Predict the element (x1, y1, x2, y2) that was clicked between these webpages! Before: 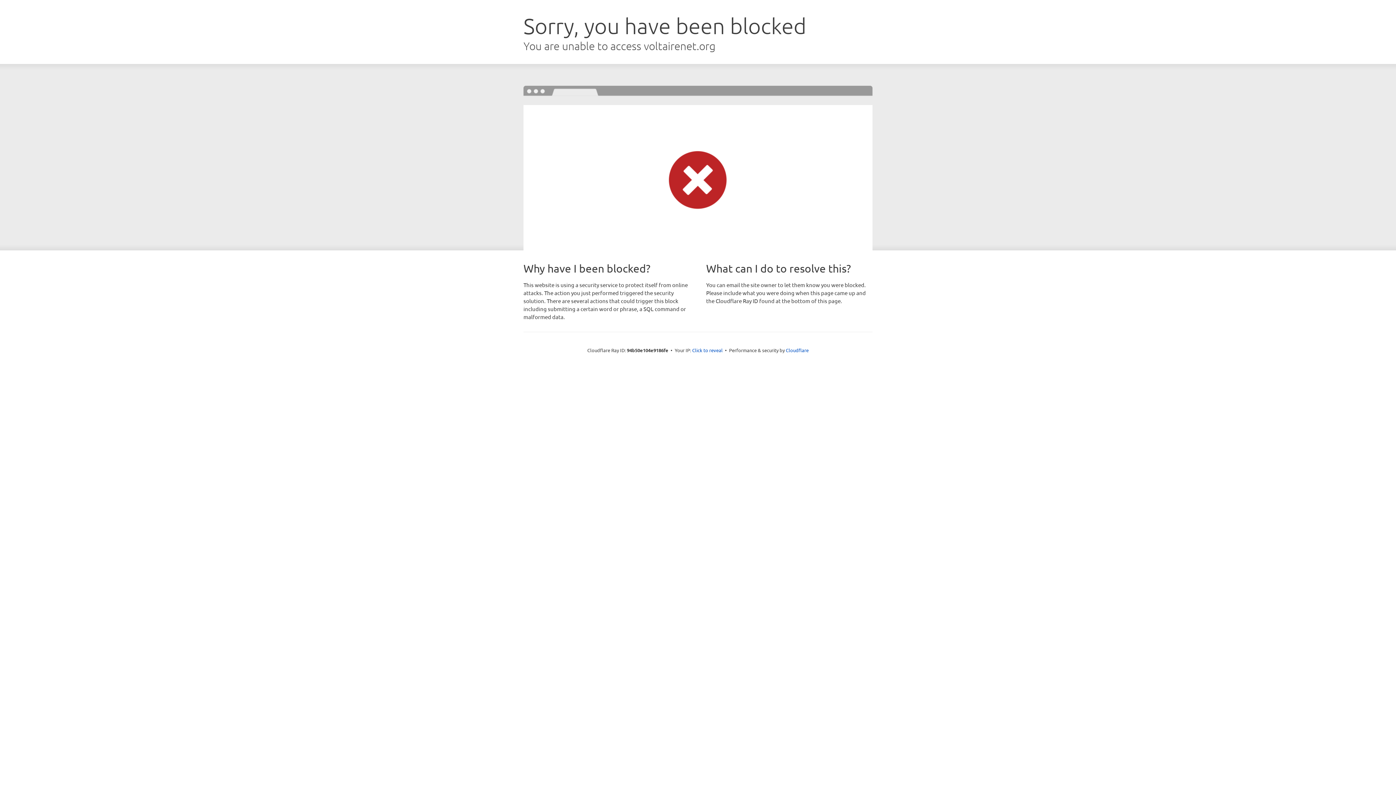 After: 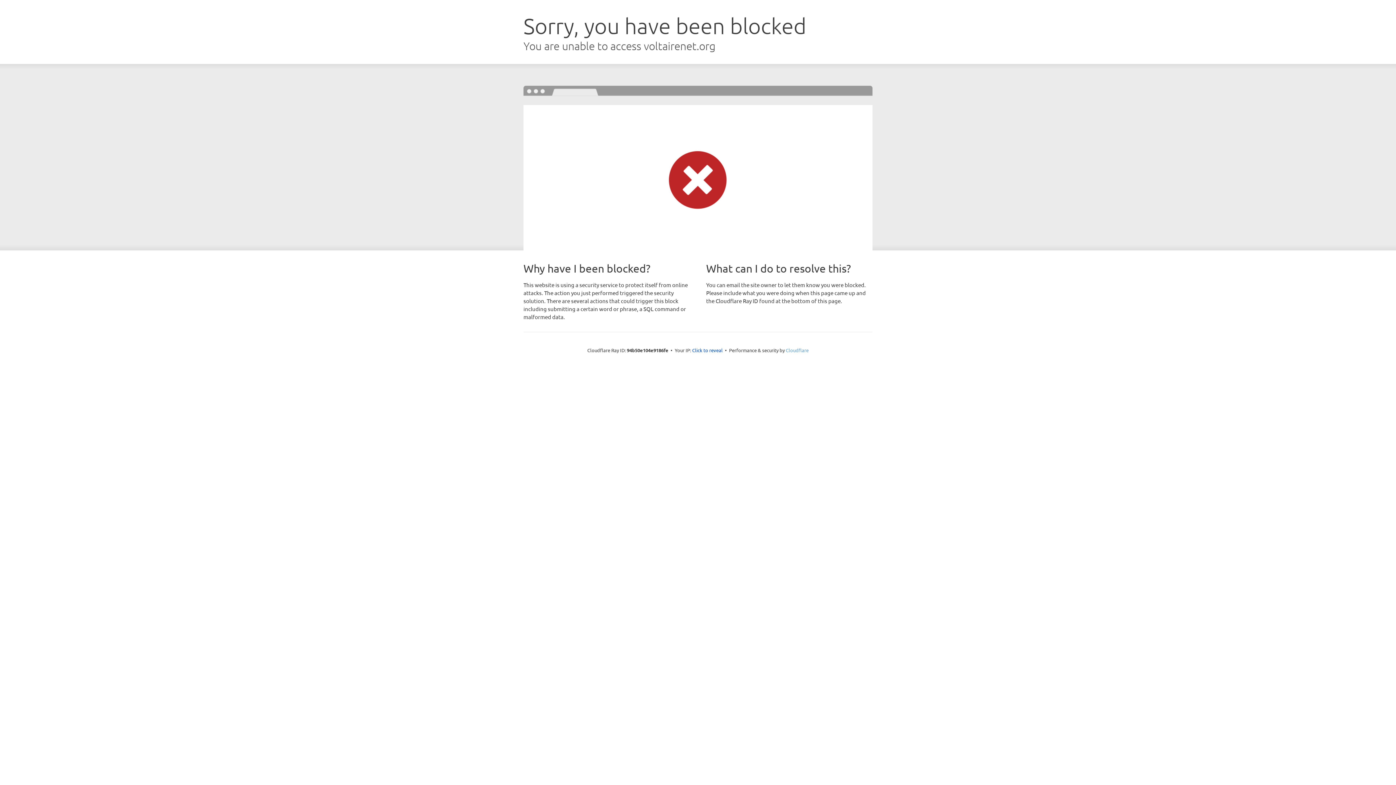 Action: label: Cloudflare bbox: (786, 347, 808, 353)